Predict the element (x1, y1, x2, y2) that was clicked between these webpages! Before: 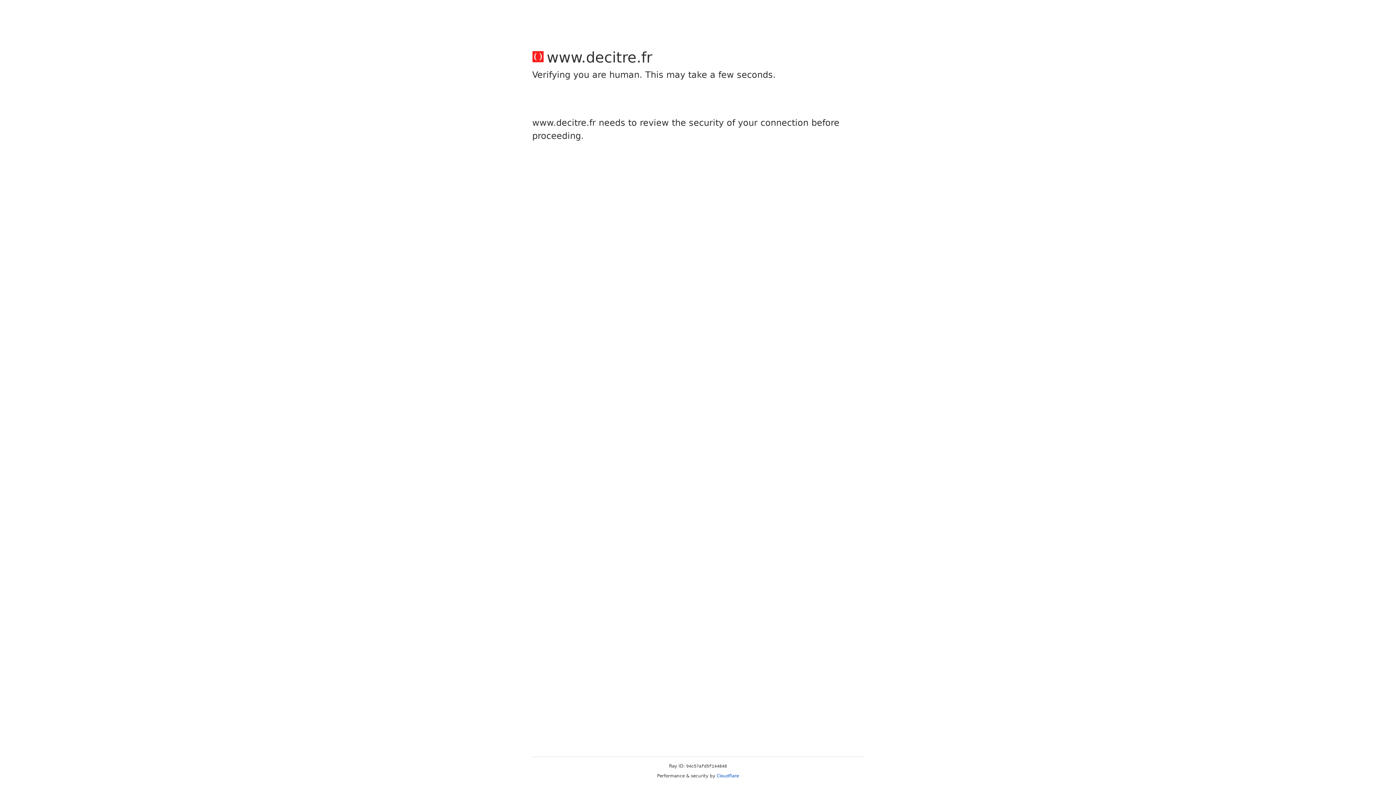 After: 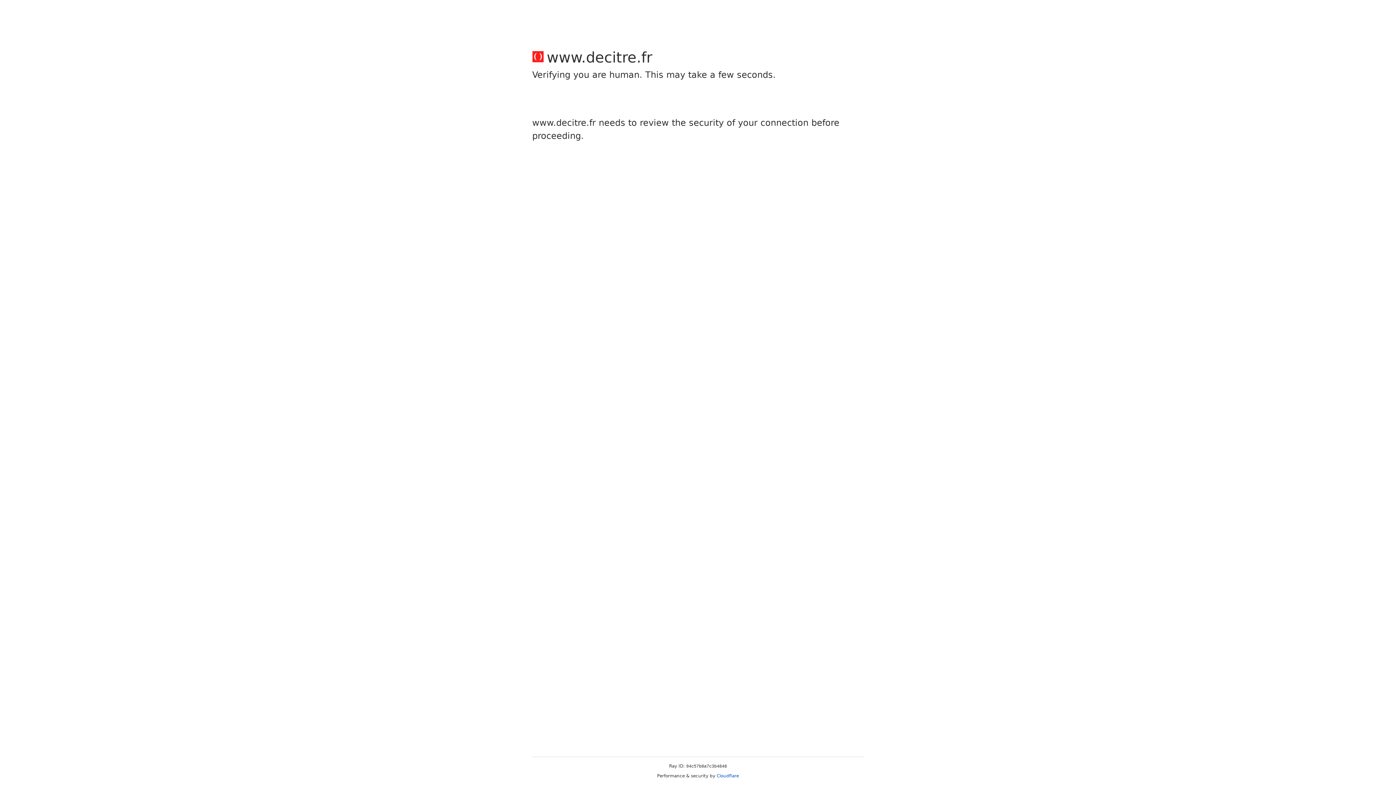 Action: bbox: (716, 773, 739, 778) label: Cloudflare